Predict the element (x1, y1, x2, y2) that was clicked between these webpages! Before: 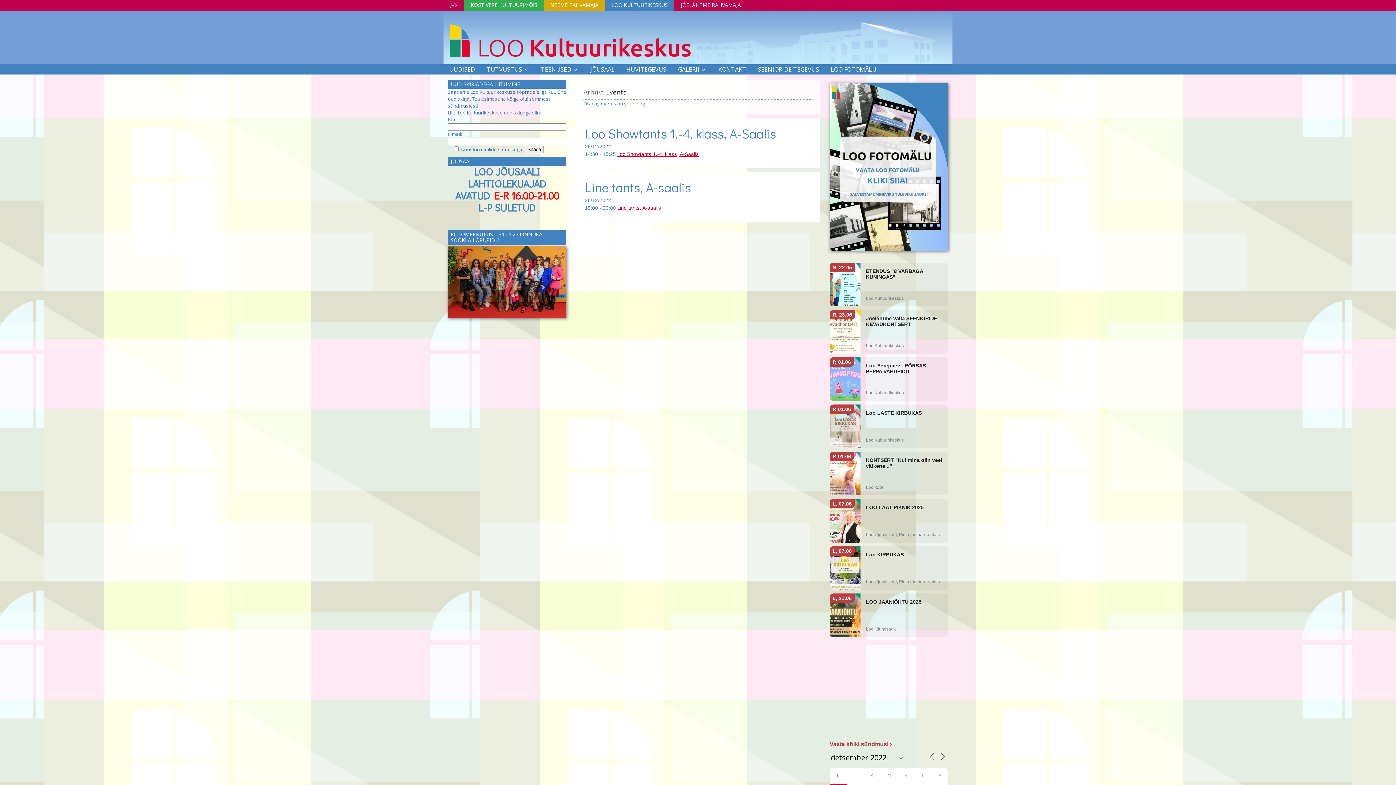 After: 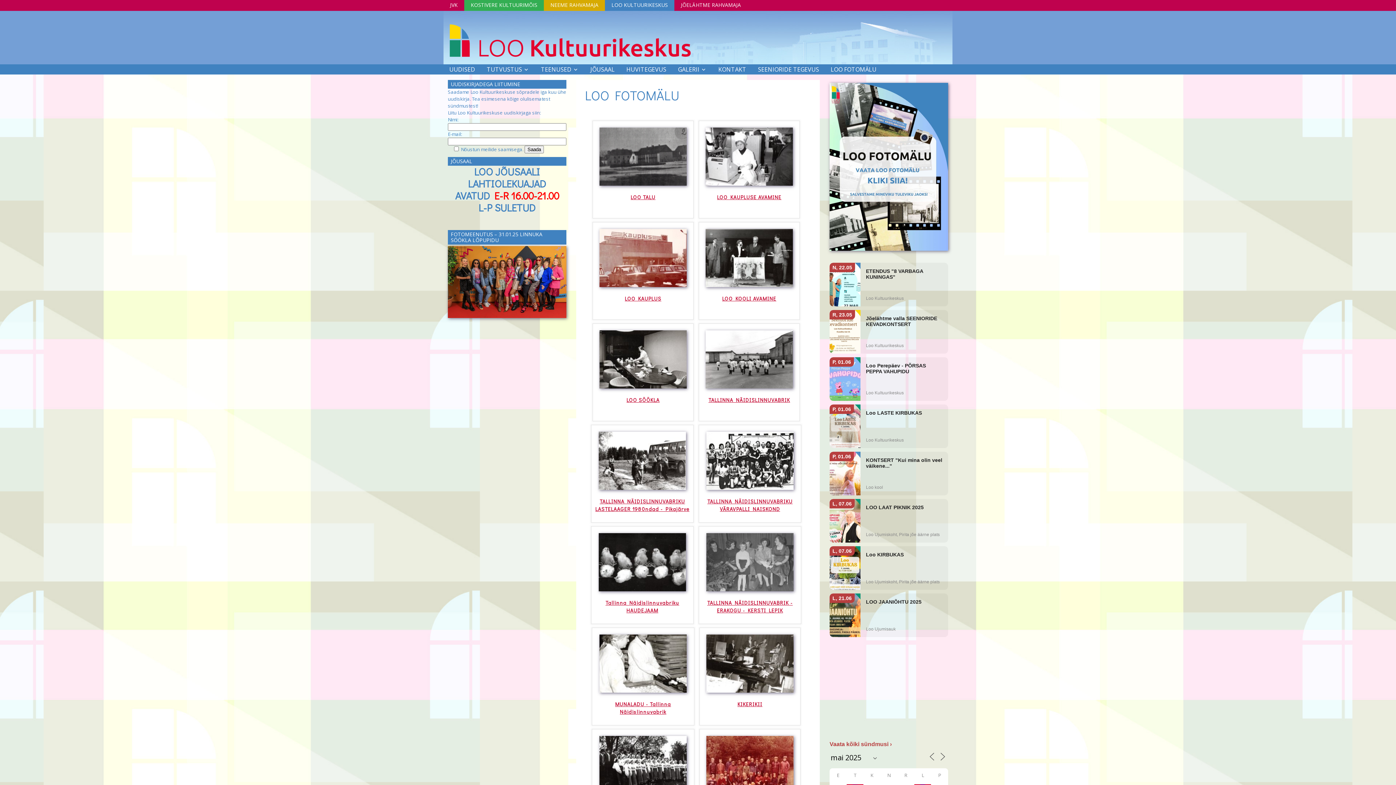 Action: bbox: (829, 247, 948, 253)